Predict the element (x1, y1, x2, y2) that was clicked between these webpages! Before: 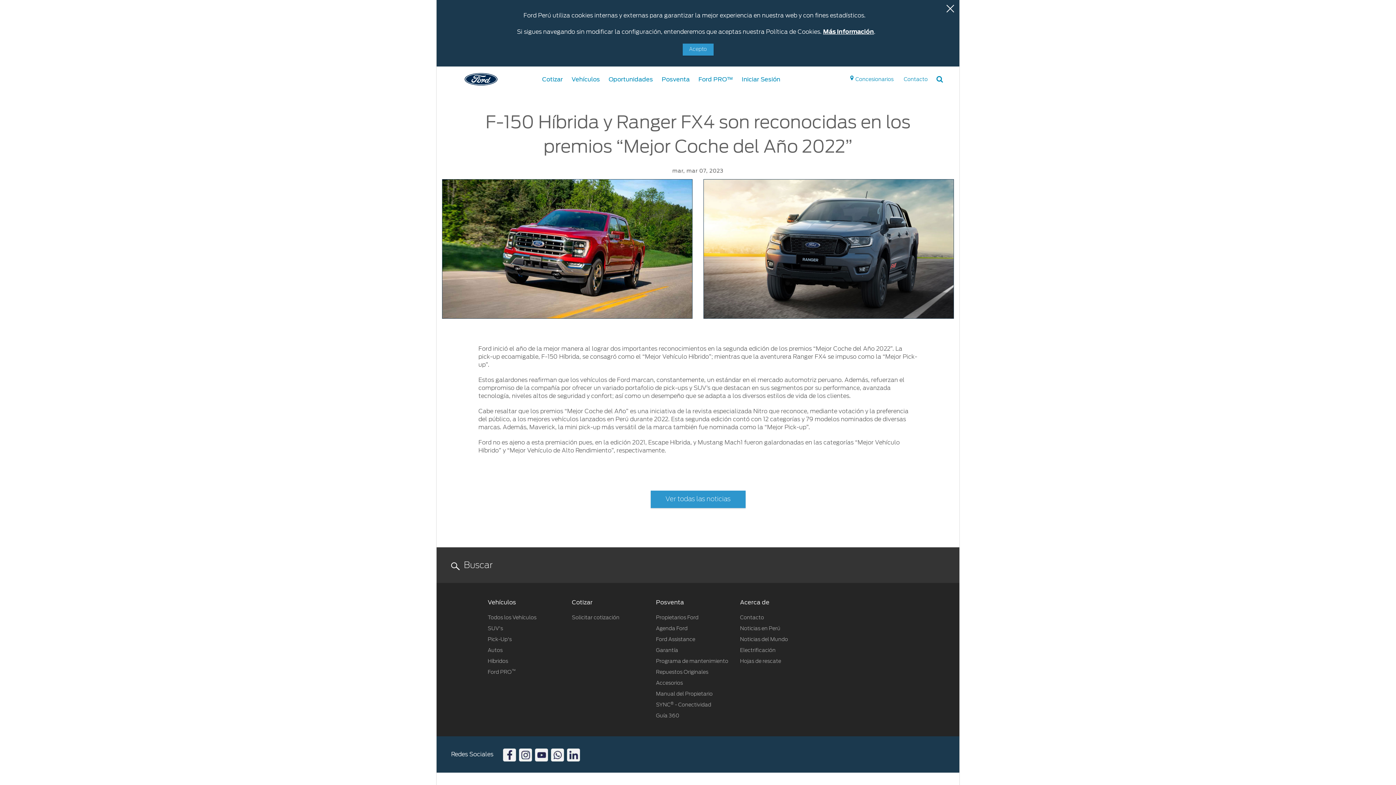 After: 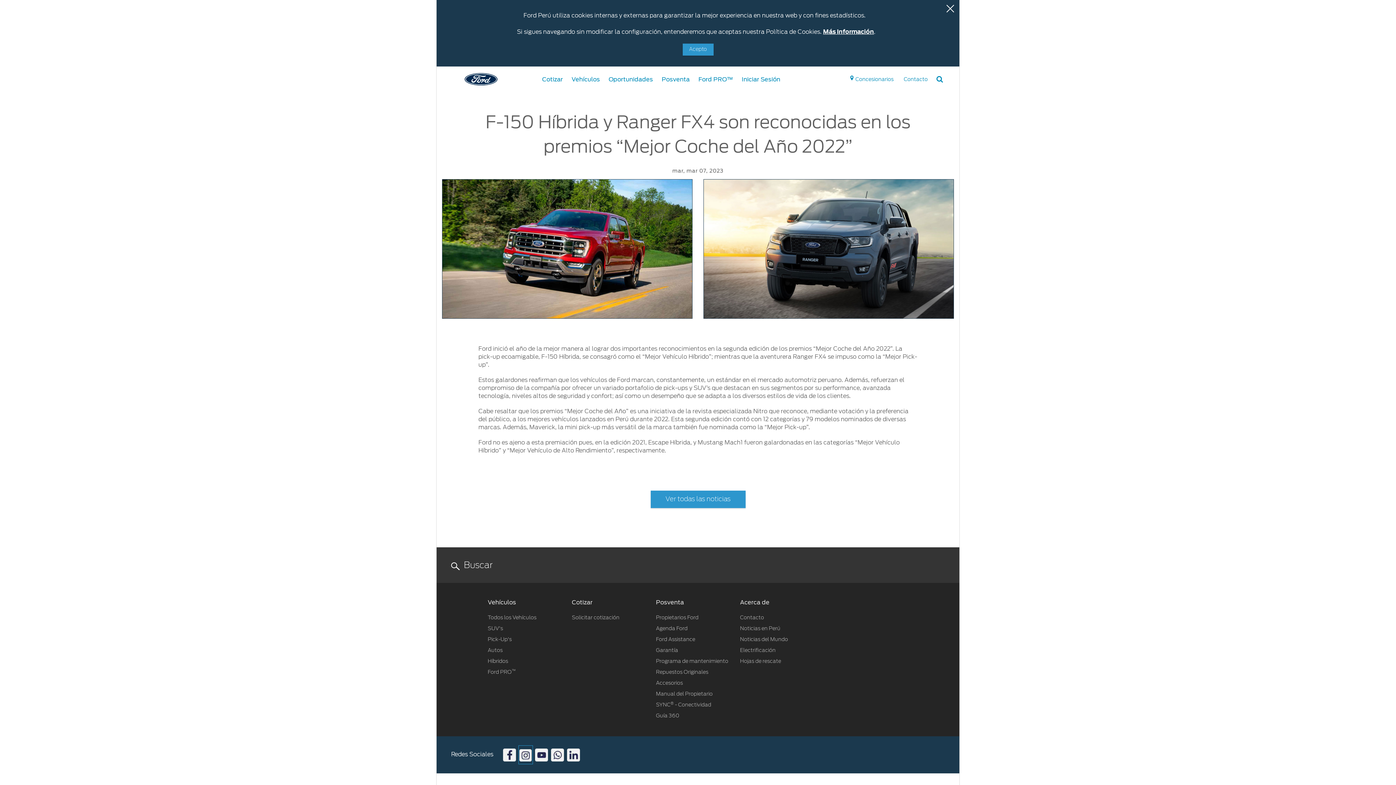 Action: bbox: (518, 616, 533, 634)